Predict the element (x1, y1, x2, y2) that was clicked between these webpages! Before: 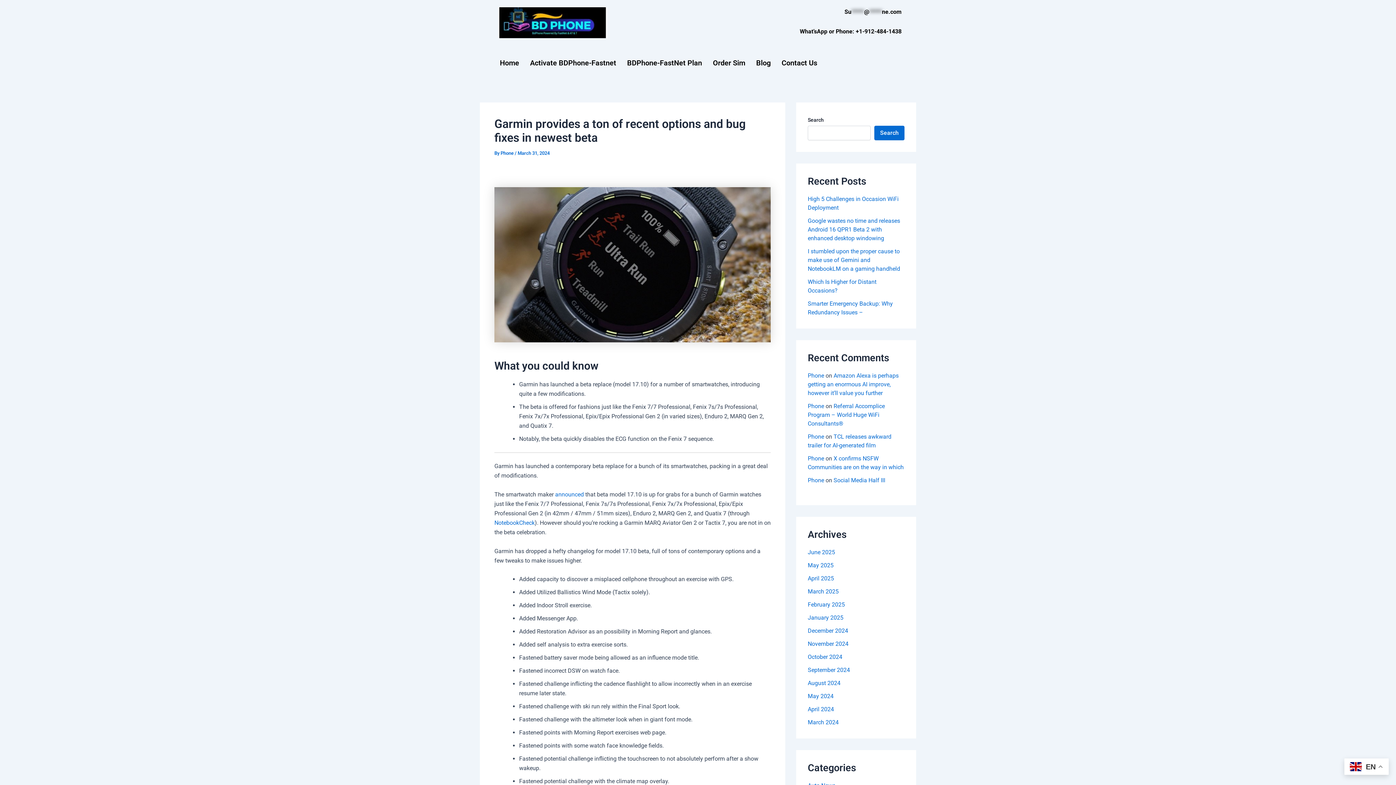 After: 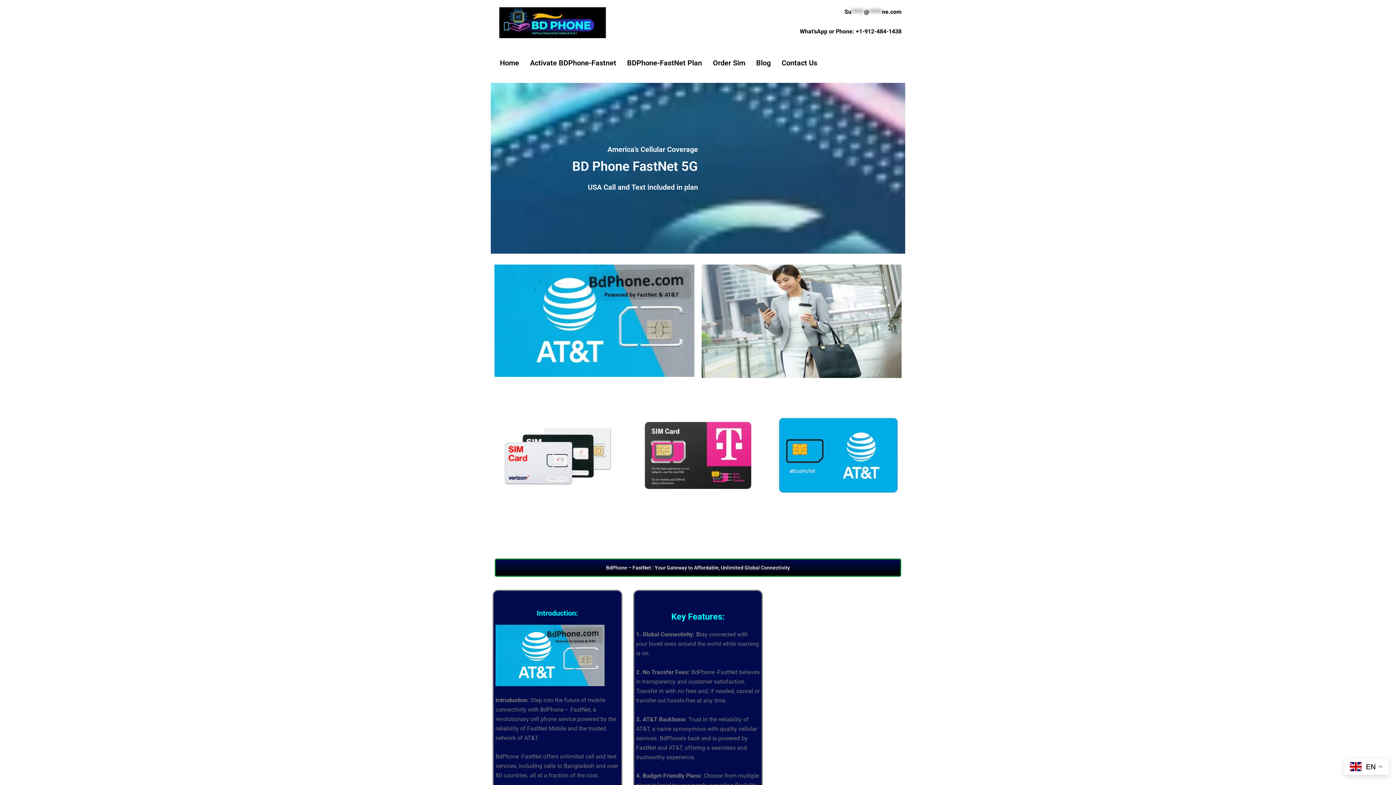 Action: bbox: (808, 372, 824, 379) label: Phone